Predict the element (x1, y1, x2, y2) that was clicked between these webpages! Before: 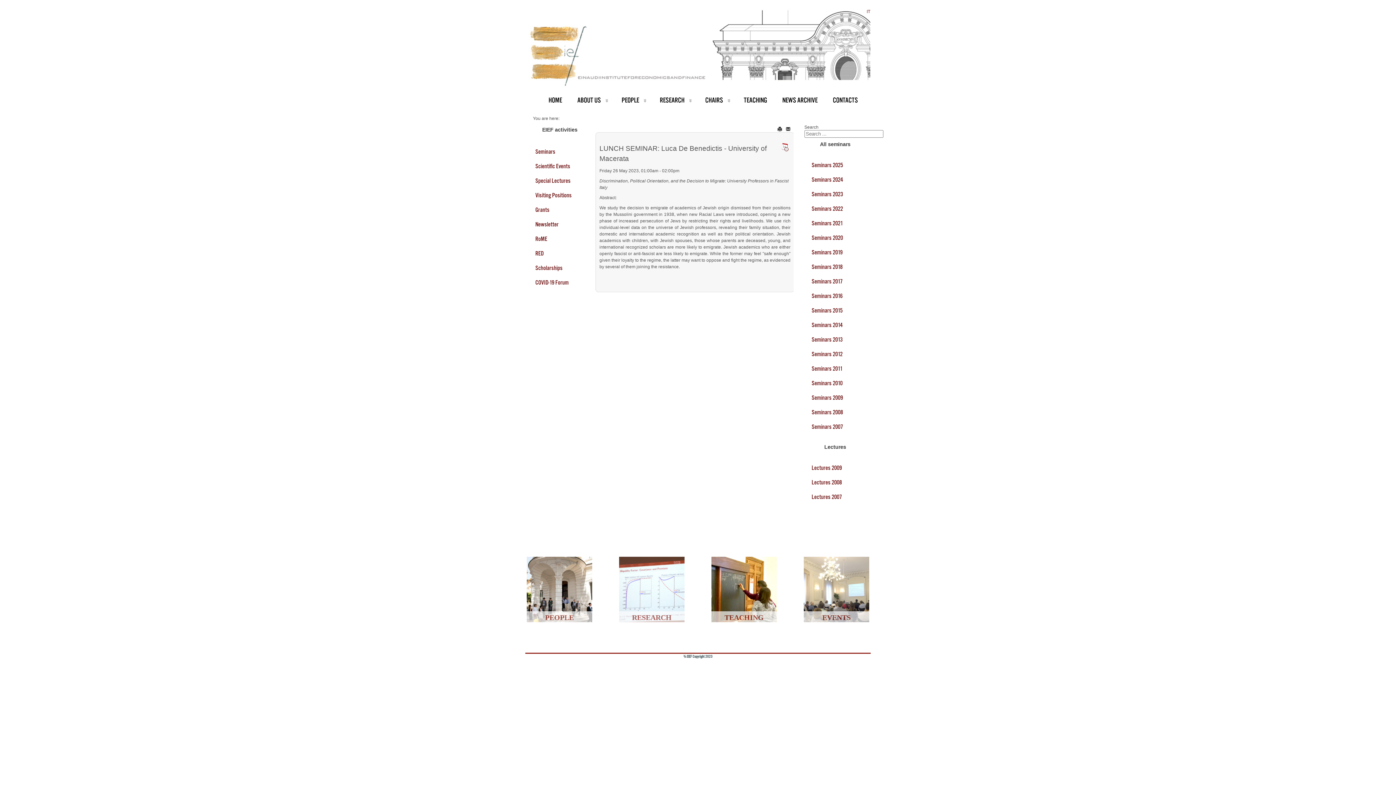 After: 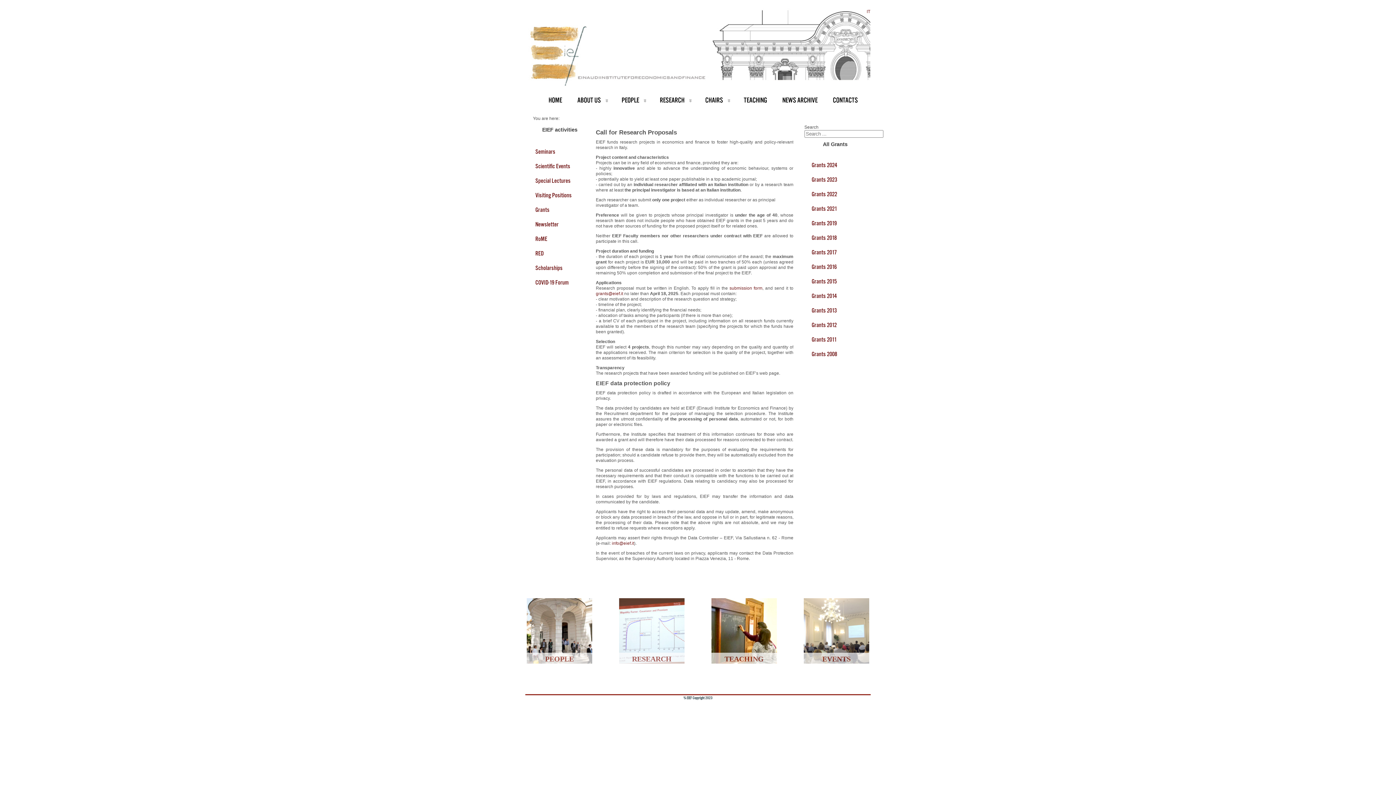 Action: bbox: (535, 206, 549, 213) label: Grants